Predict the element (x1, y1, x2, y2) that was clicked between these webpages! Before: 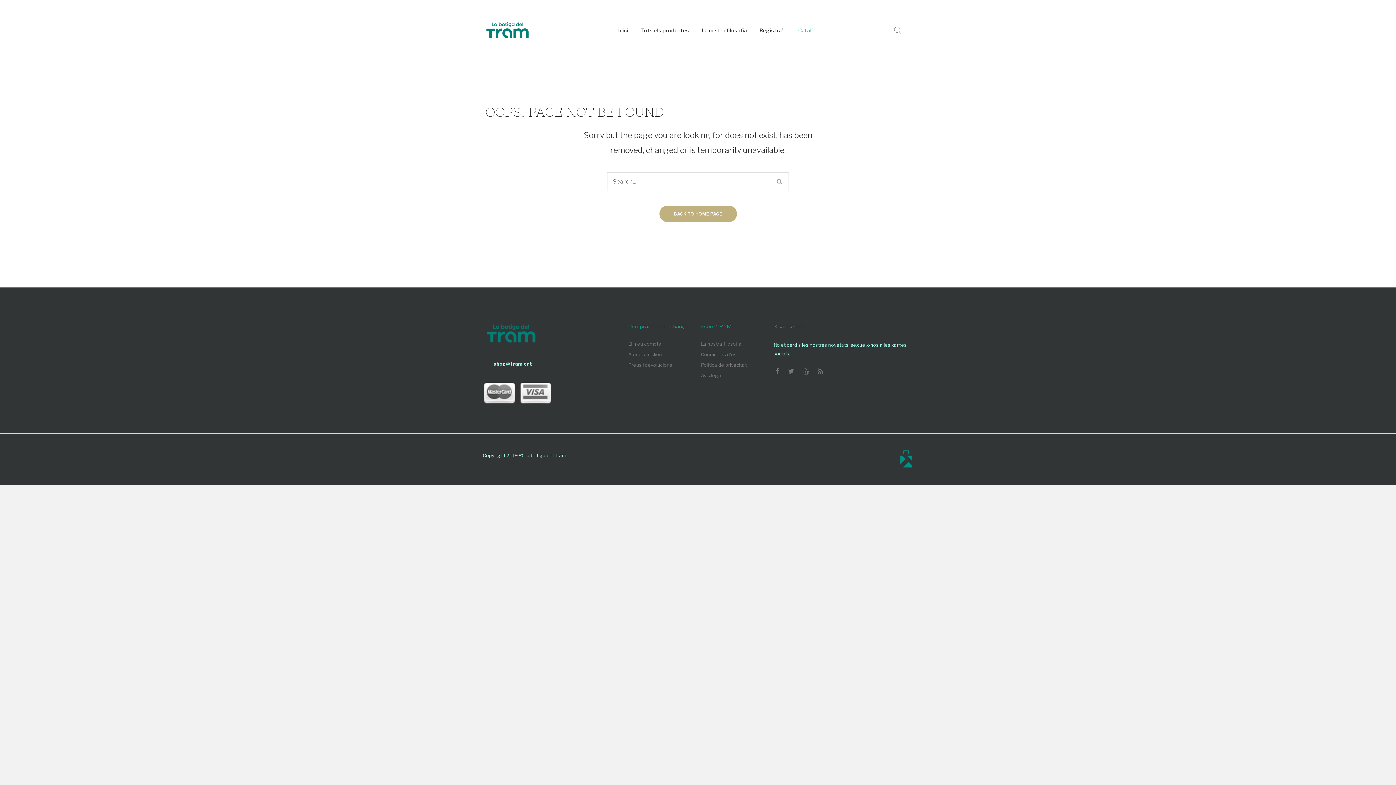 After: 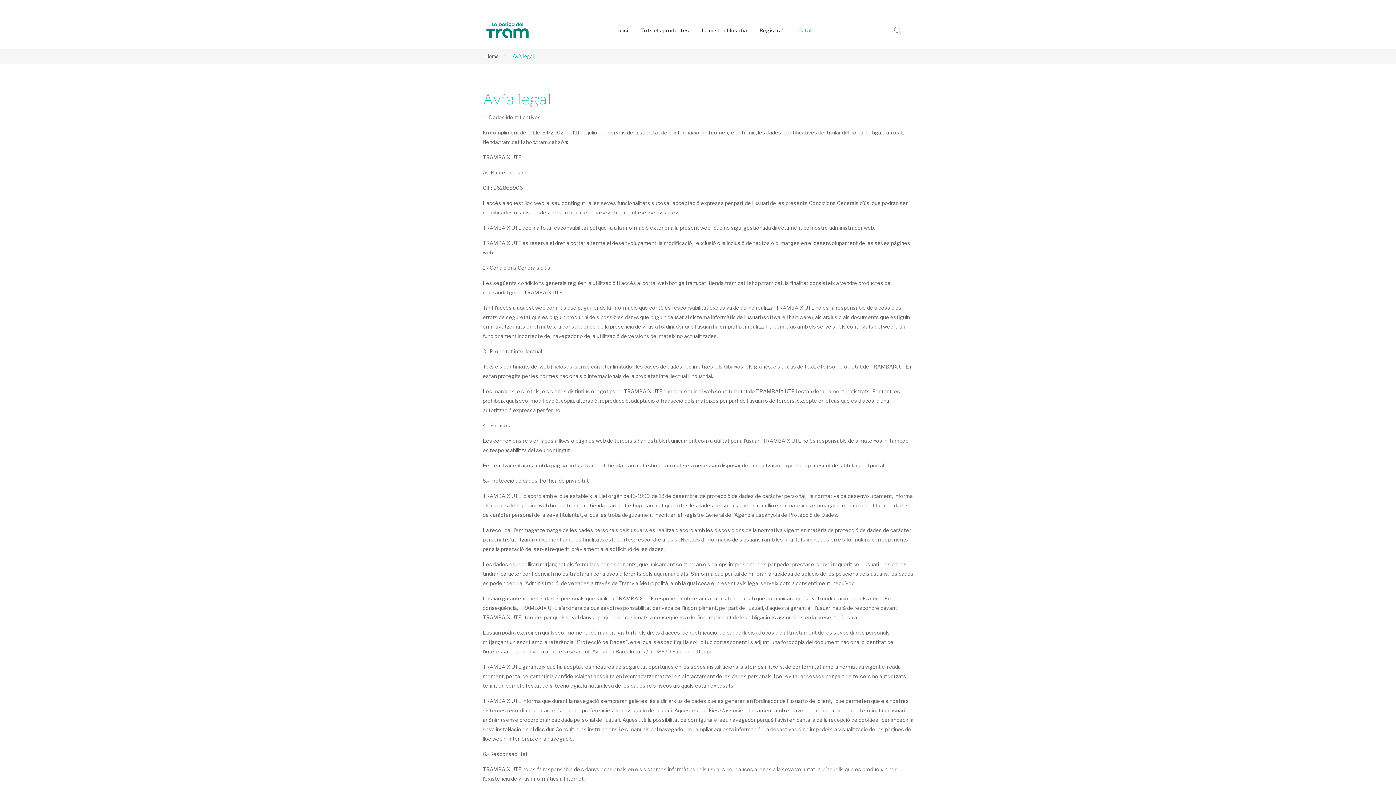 Action: bbox: (701, 372, 722, 378) label: Avís legal